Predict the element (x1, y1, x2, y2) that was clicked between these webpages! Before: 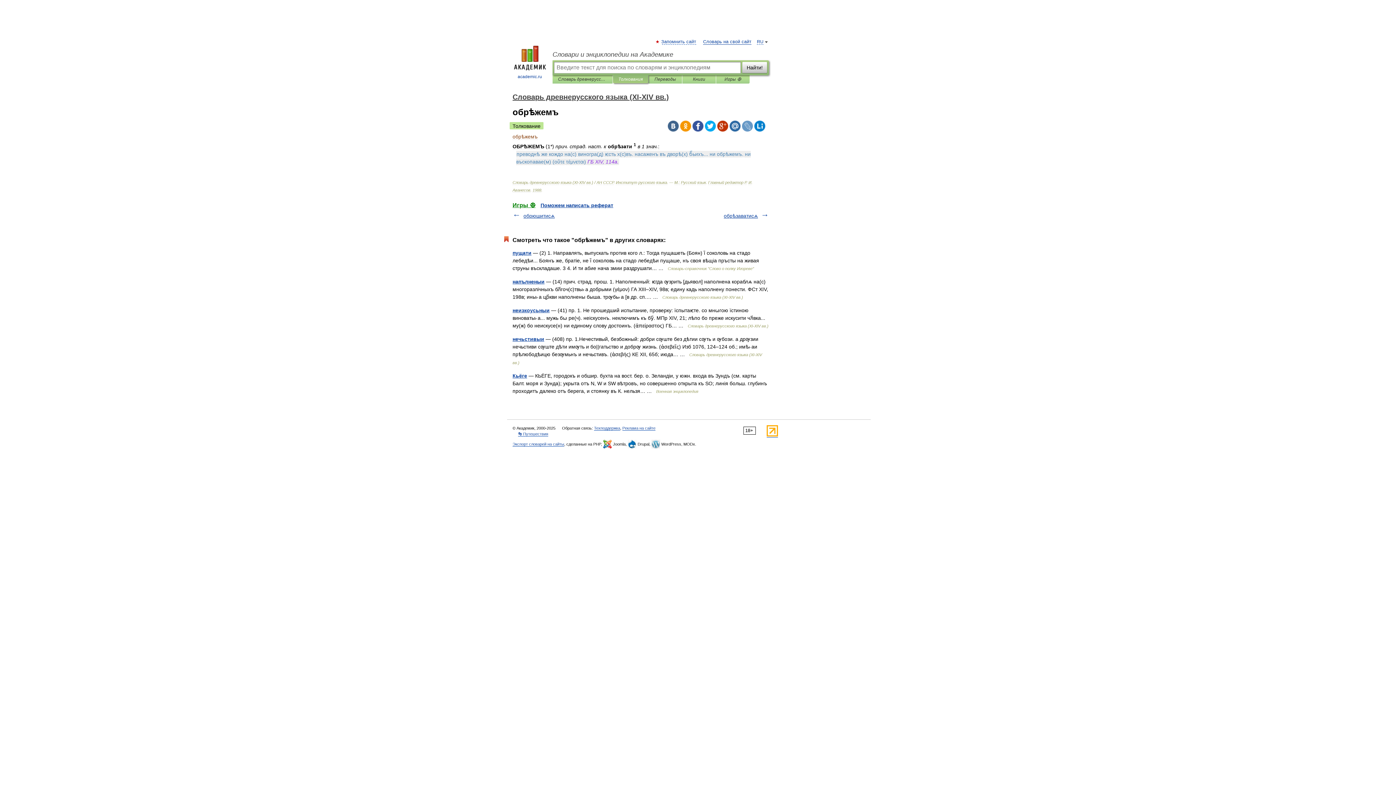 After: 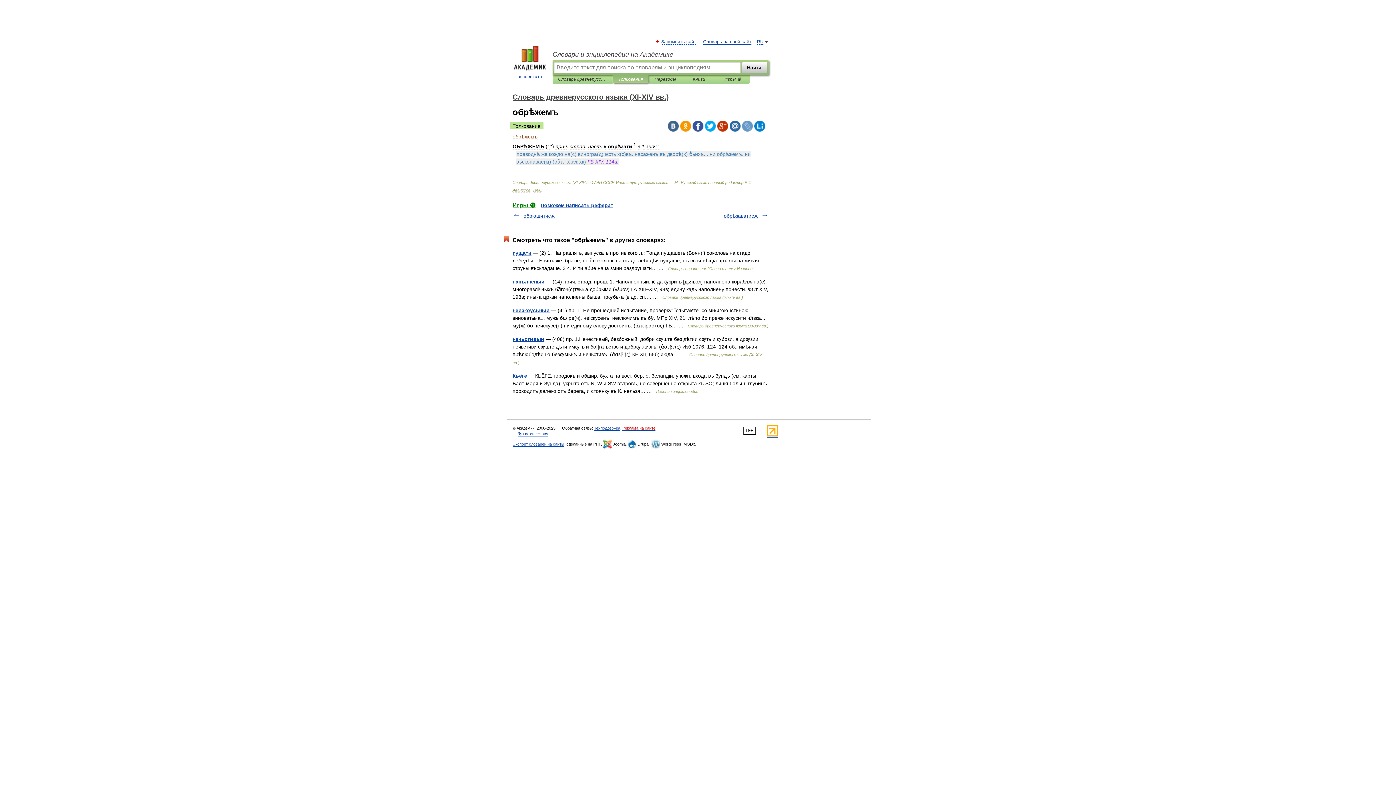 Action: label: Реклама на сайте bbox: (622, 426, 655, 430)